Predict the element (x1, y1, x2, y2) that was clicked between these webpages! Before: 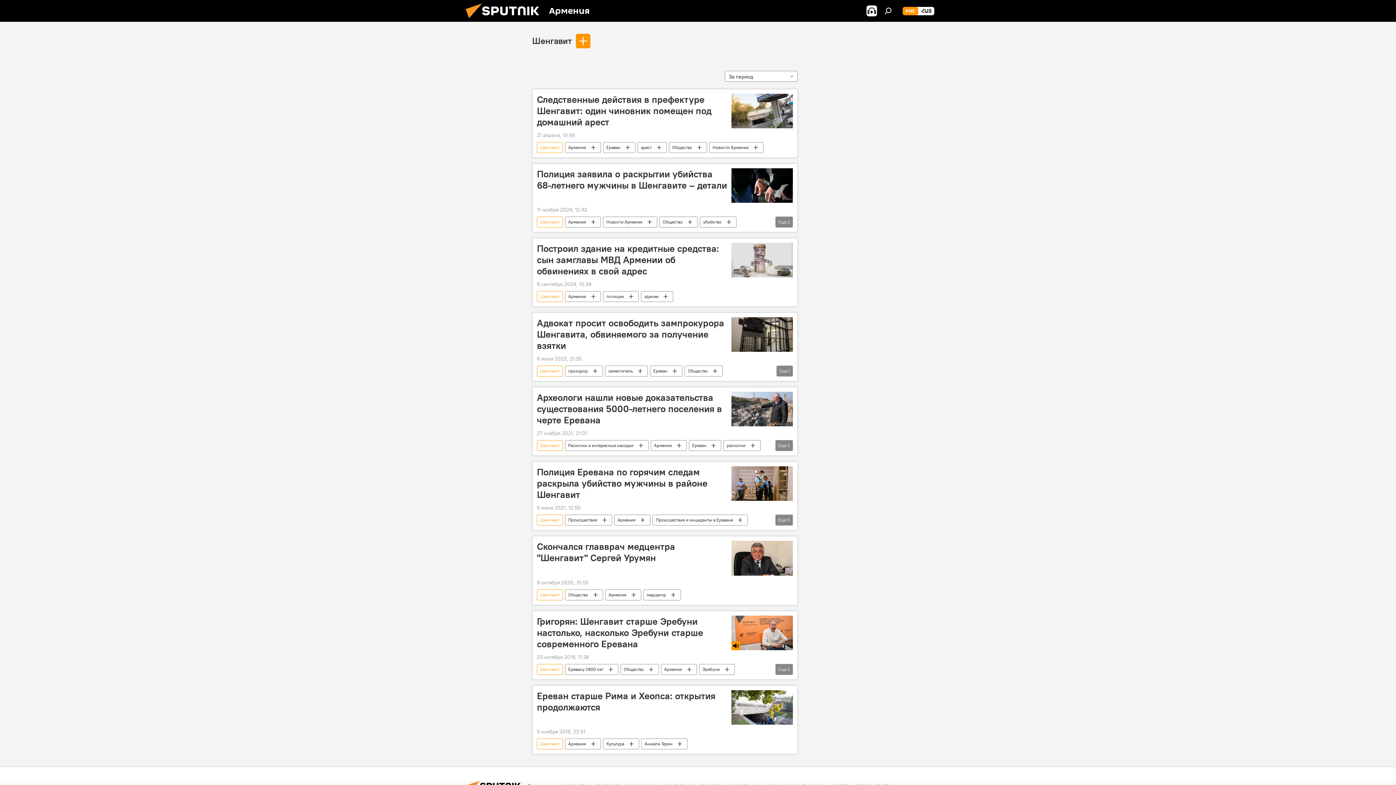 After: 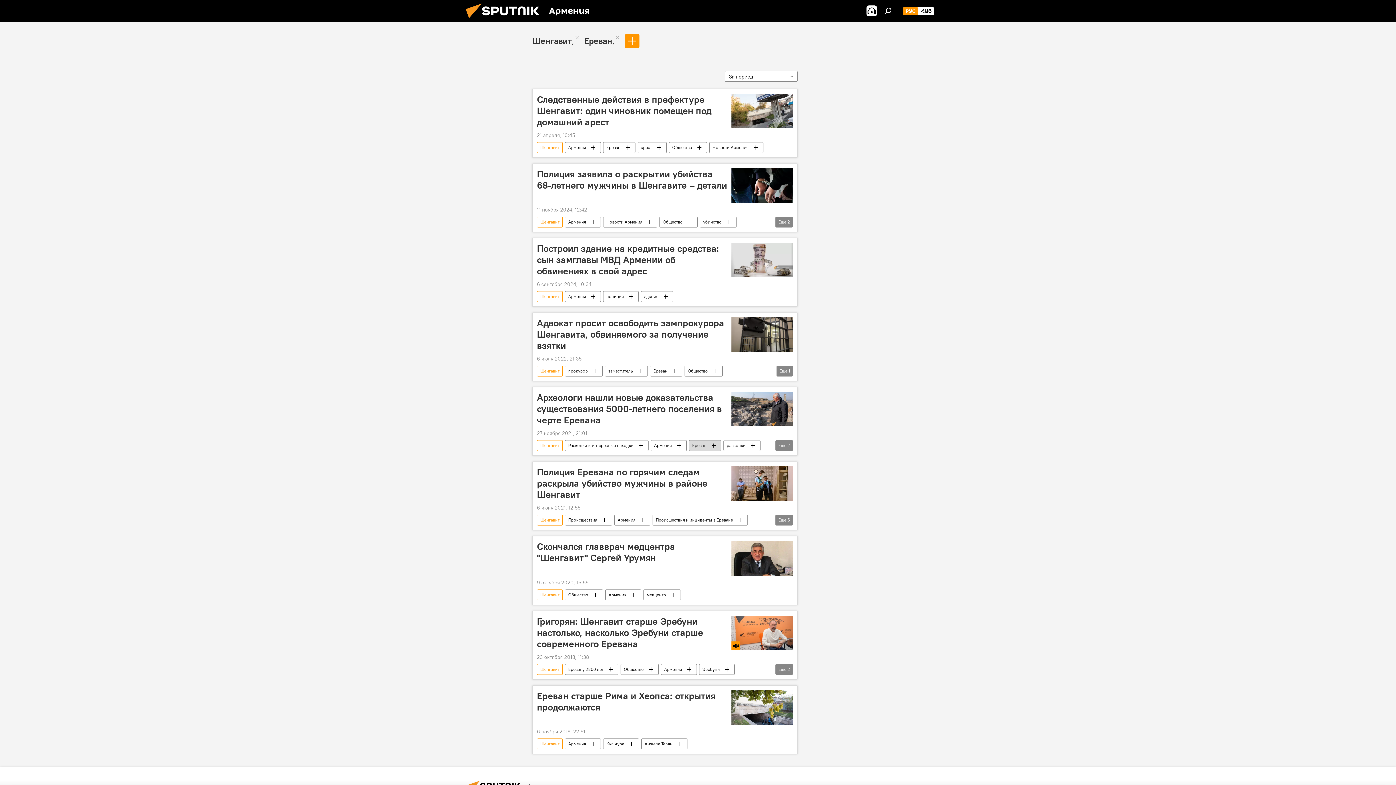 Action: bbox: (689, 440, 721, 451) label: Ереван